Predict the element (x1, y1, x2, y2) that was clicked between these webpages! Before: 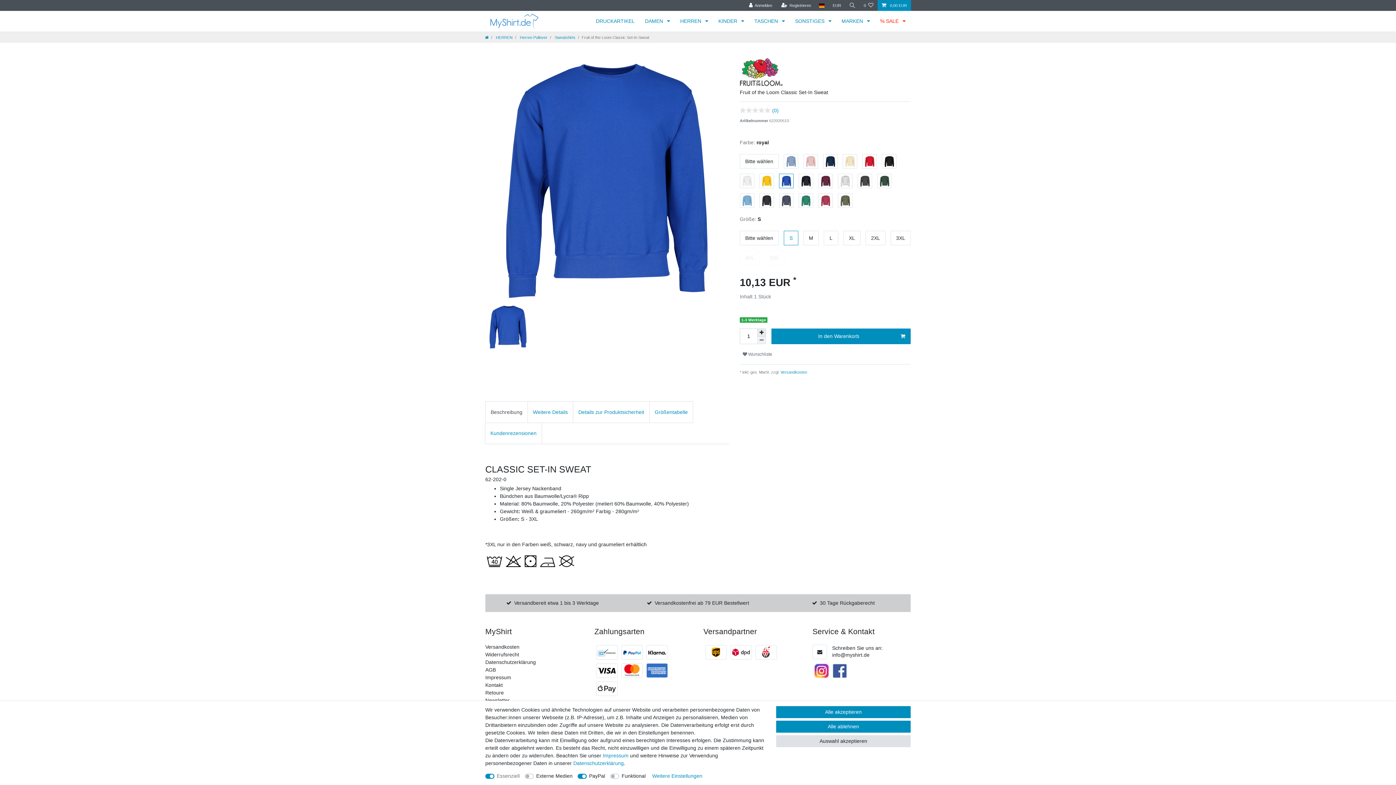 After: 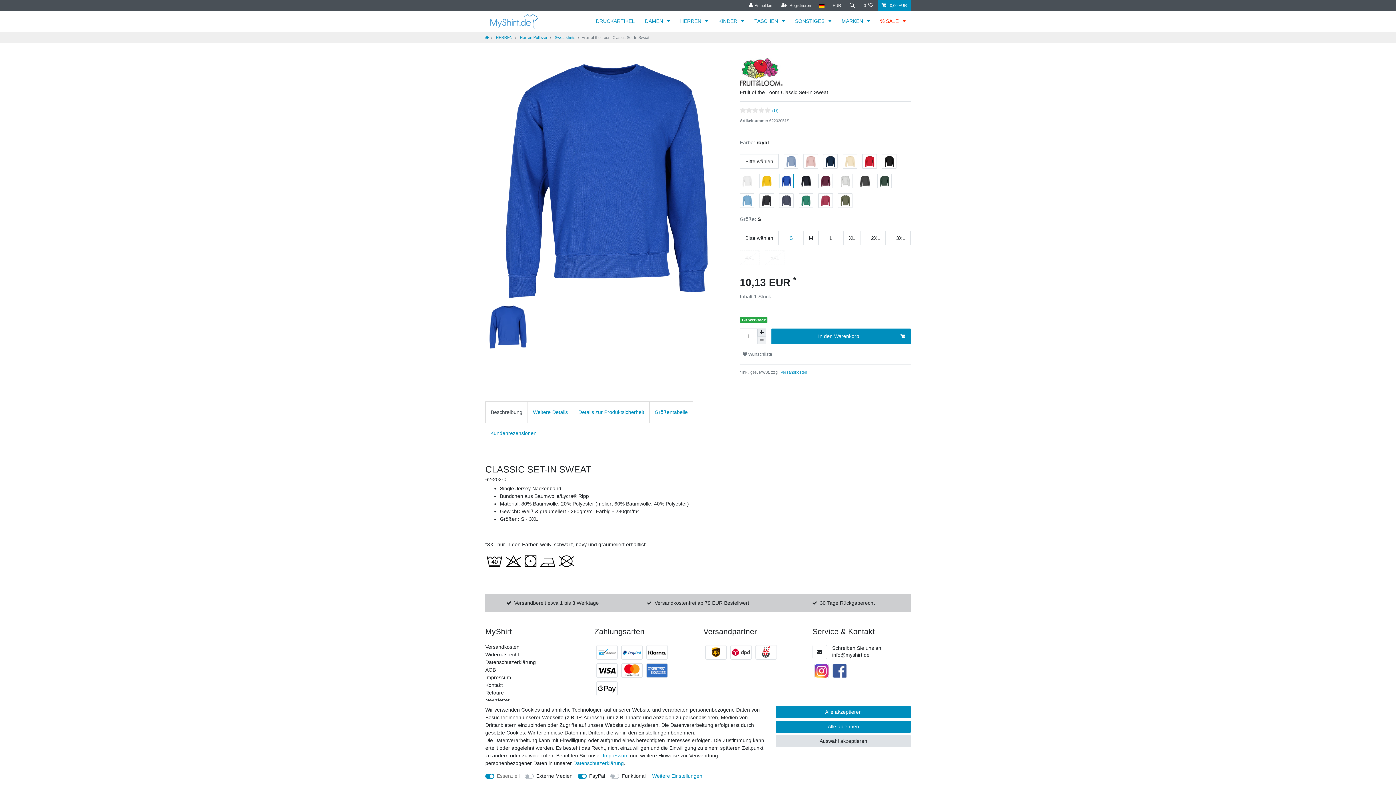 Action: label: Versandbereit etwa 1 bis 3 Werktage bbox: (514, 599, 599, 607)